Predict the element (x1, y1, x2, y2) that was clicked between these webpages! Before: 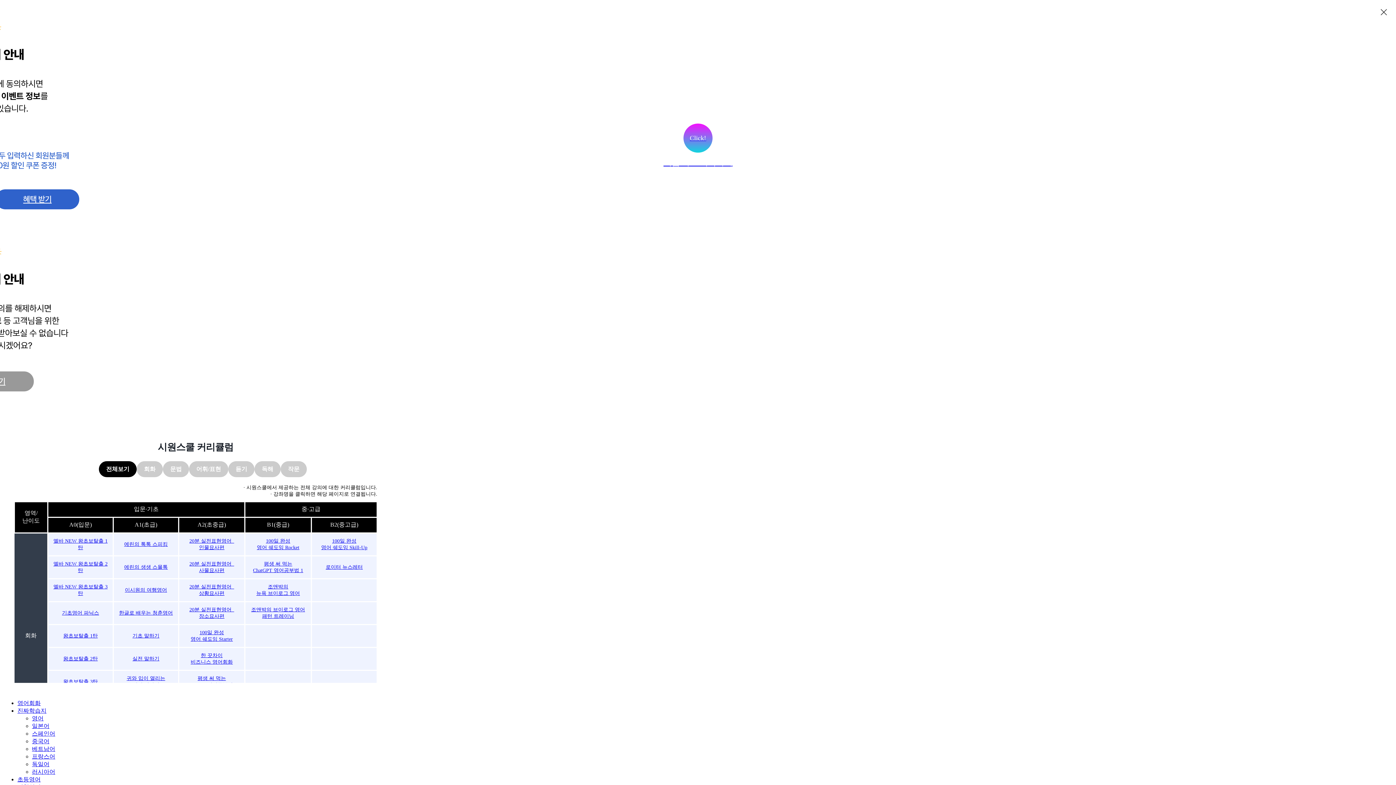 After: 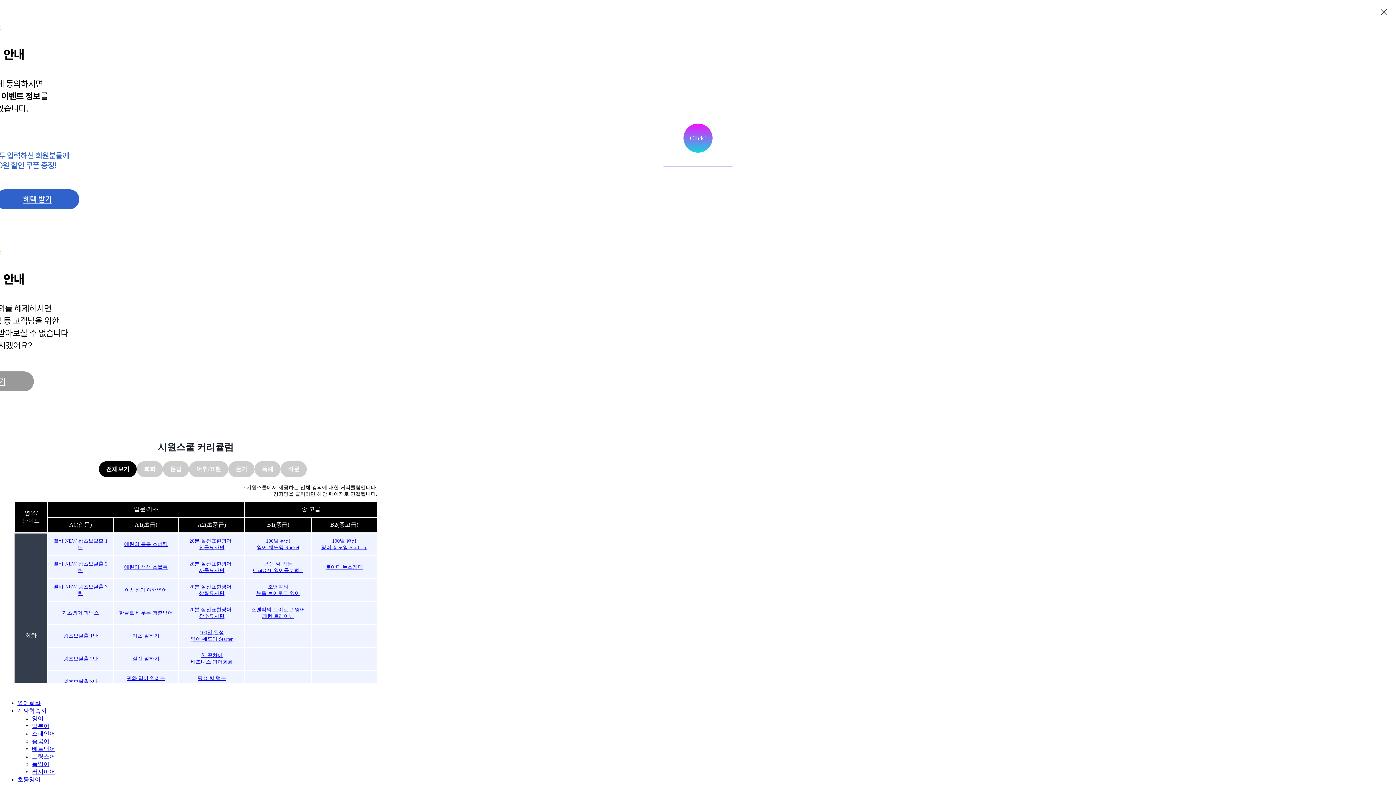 Action: label: 왕초보탈출 1탄 bbox: (52, 625, 109, 647)